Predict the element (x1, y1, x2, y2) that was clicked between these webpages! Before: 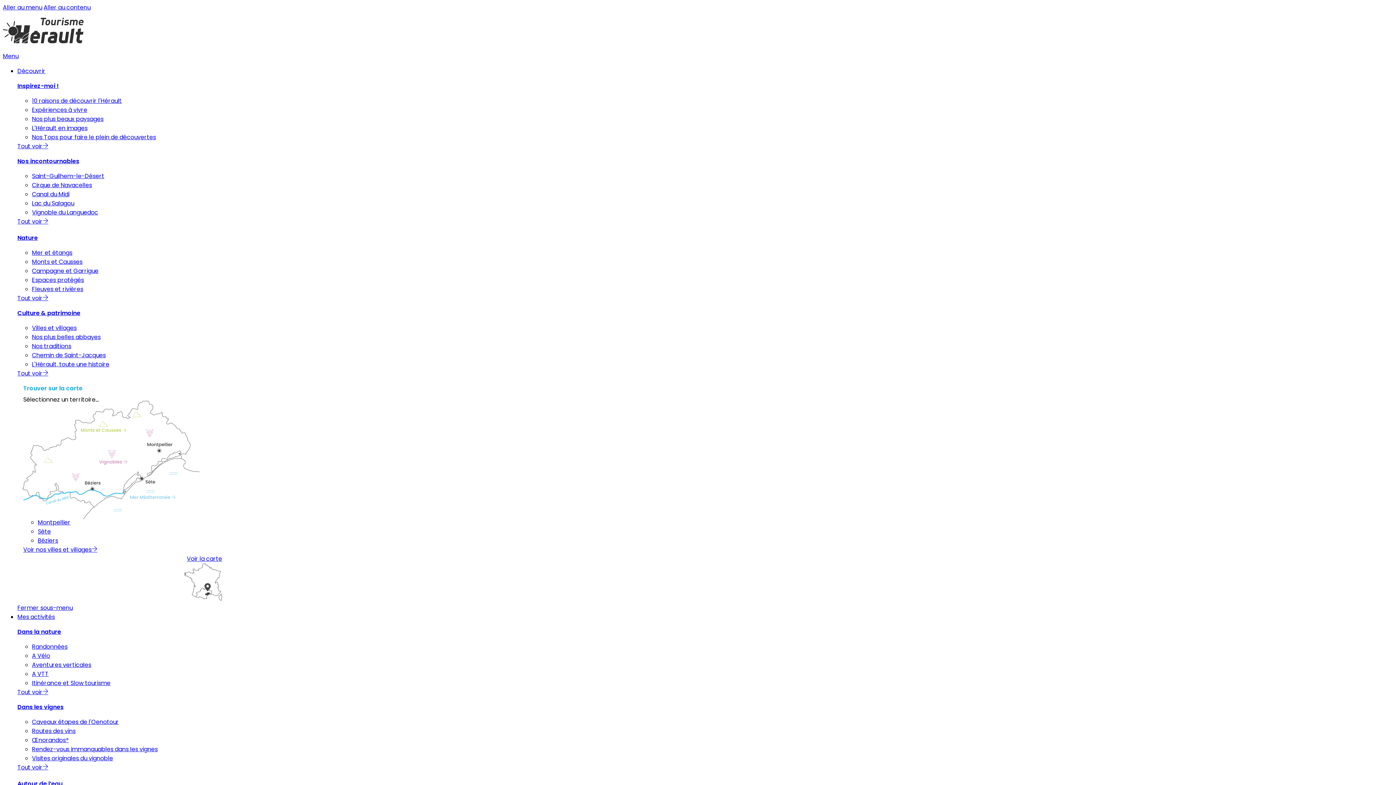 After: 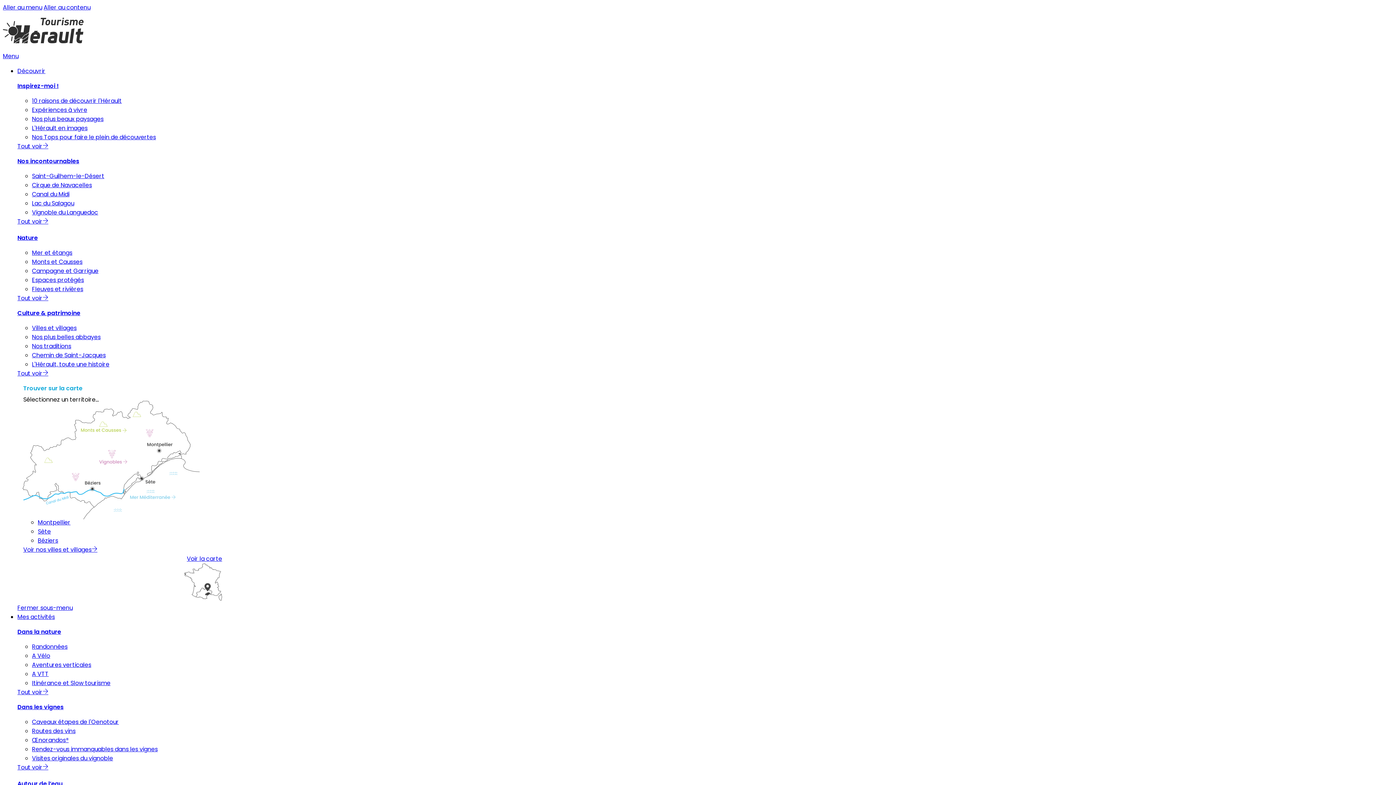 Action: label: Nature bbox: (17, 233, 37, 242)